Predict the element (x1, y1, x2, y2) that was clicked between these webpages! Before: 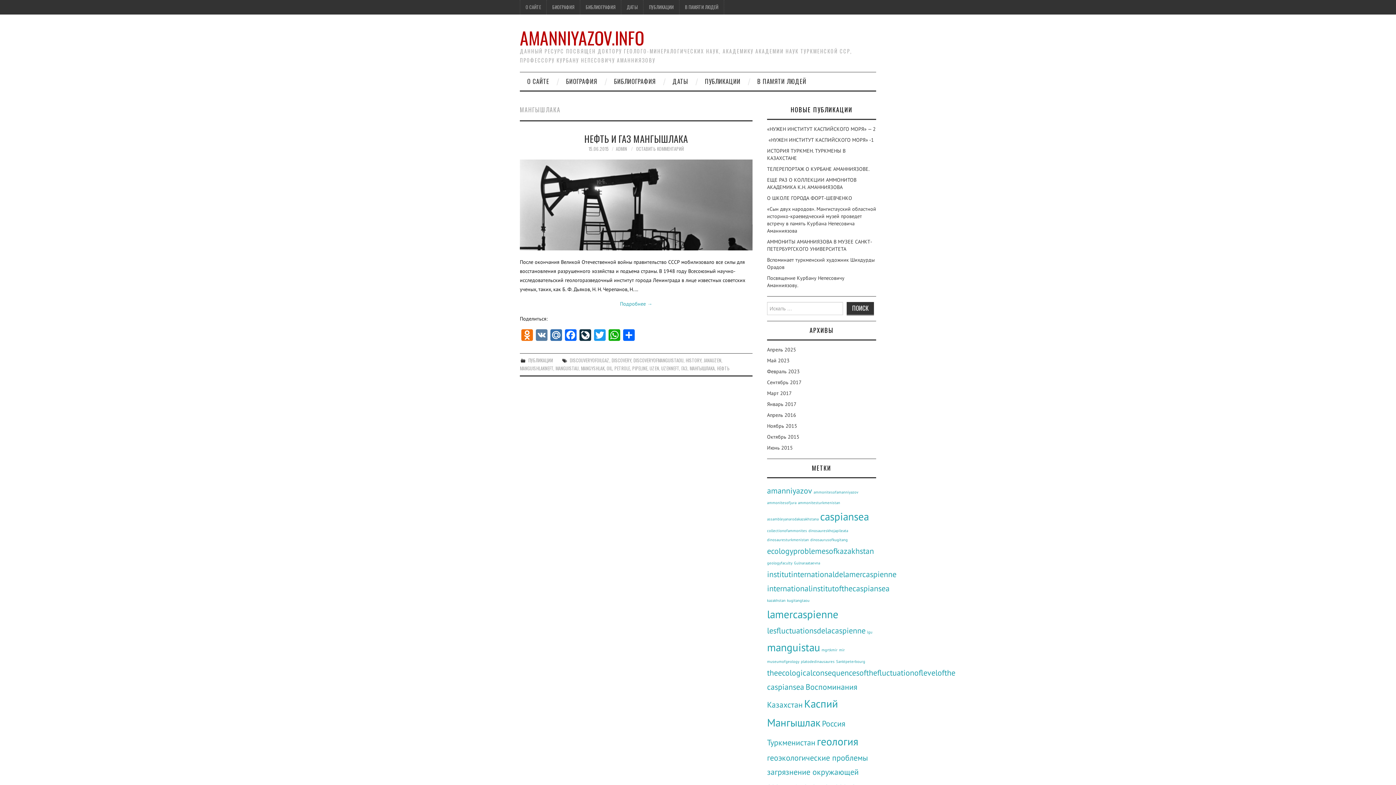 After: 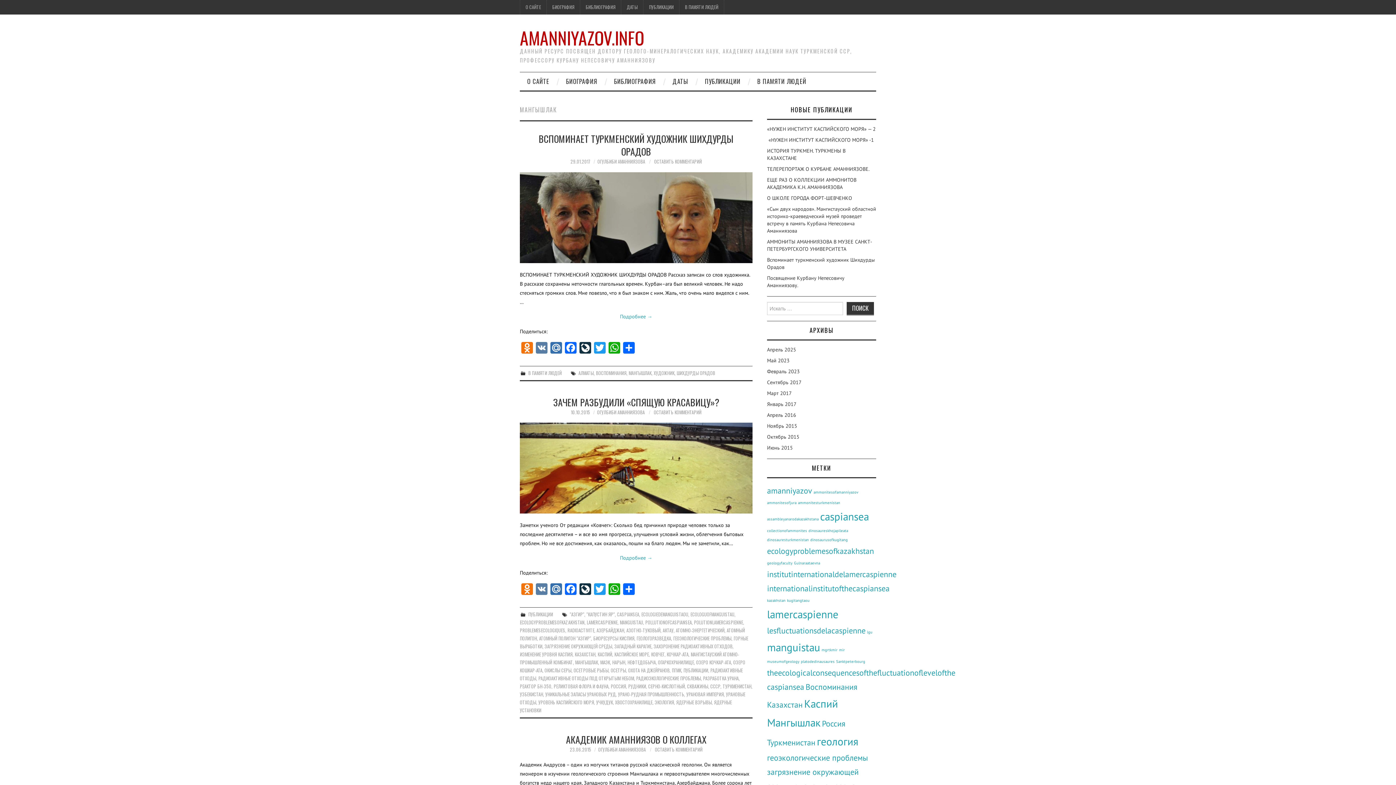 Action: bbox: (767, 716, 820, 729) label: Мангышлак (3 элемента)